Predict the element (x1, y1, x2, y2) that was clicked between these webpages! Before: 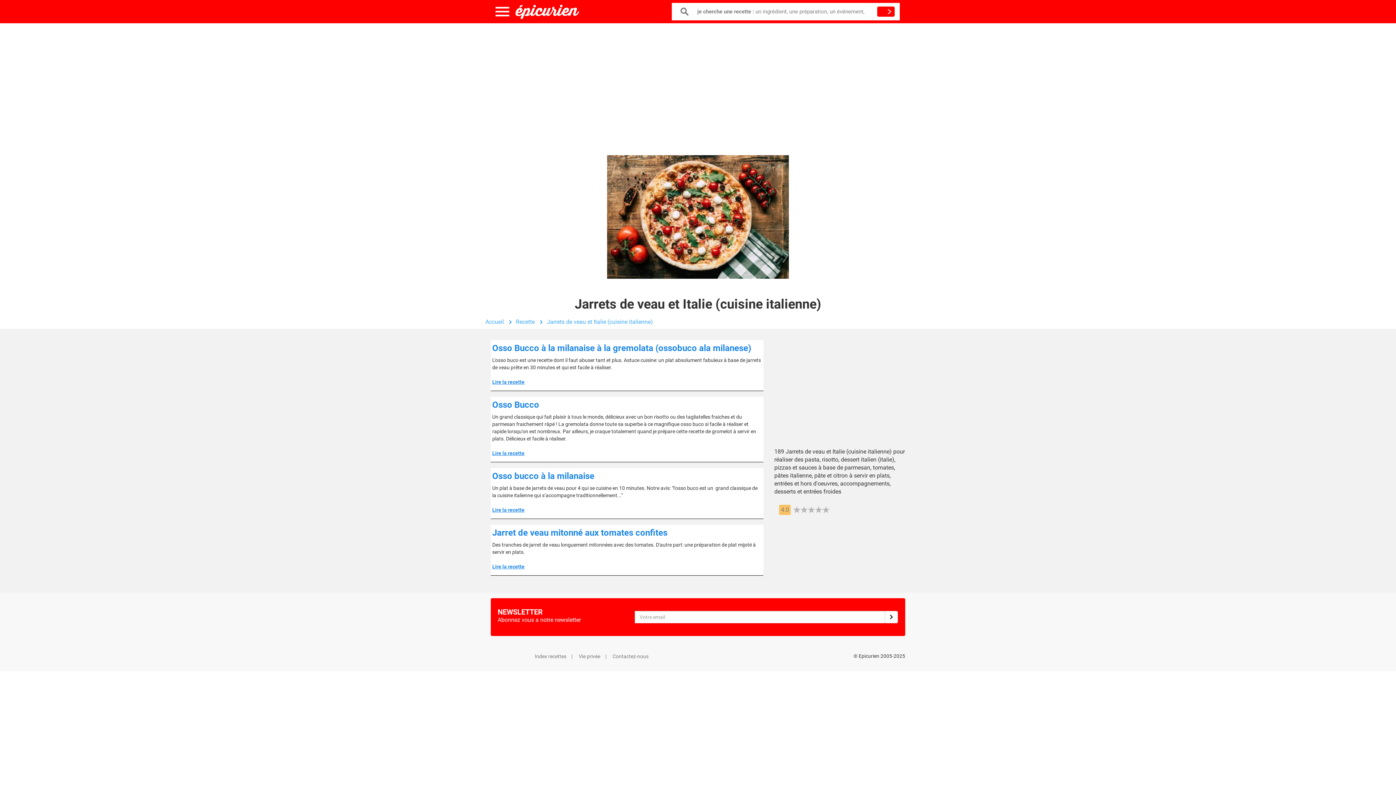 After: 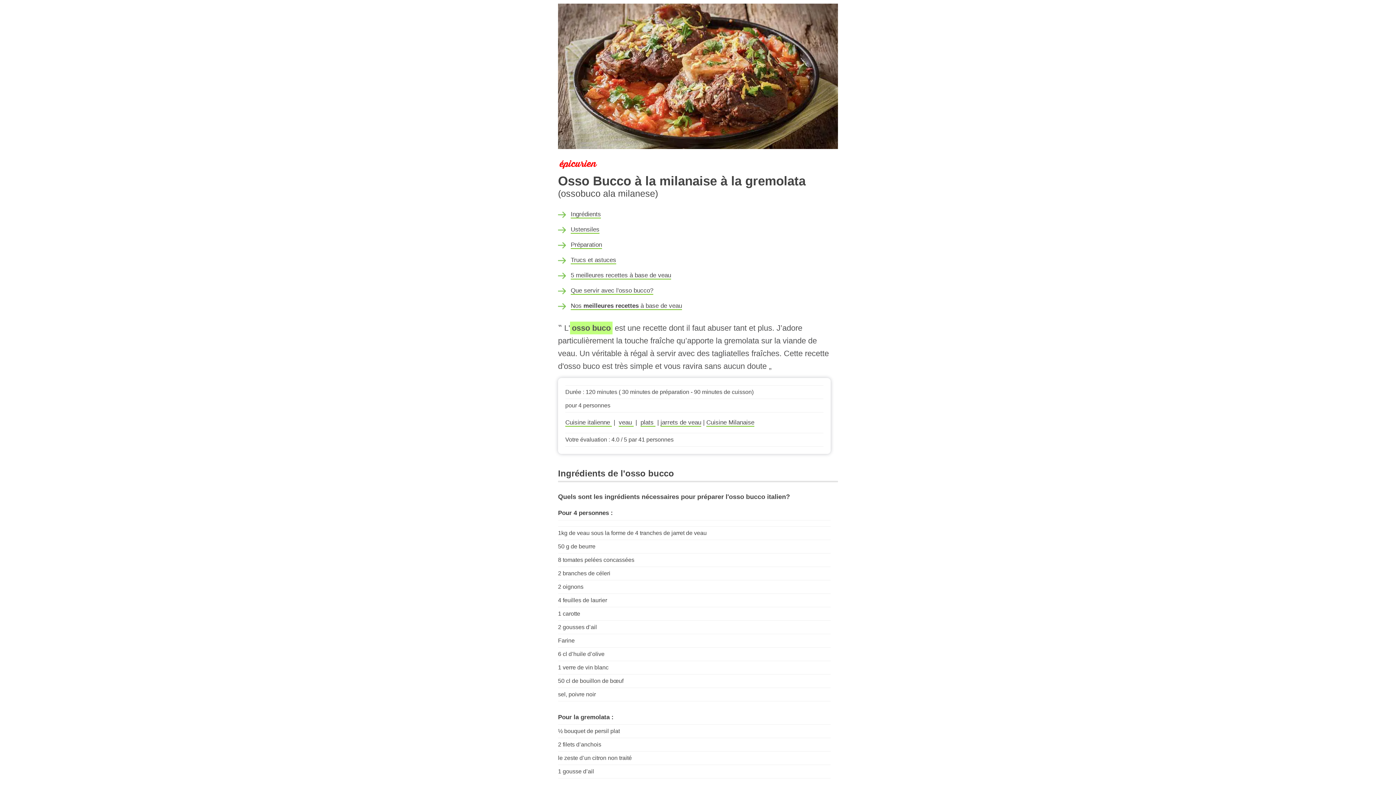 Action: label: Osso Bucco à la milanaise à la gremolata (ossobuco ala milanese)

L'osso buco est une recette dont il faut abuser tant et plus. Astuce cuisine: un plat absolument fabuleux à base de jarrets de veau prête en 30 minutes et qui est facile à réaliser.

Lire la recette bbox: (490, 340, 763, 391)